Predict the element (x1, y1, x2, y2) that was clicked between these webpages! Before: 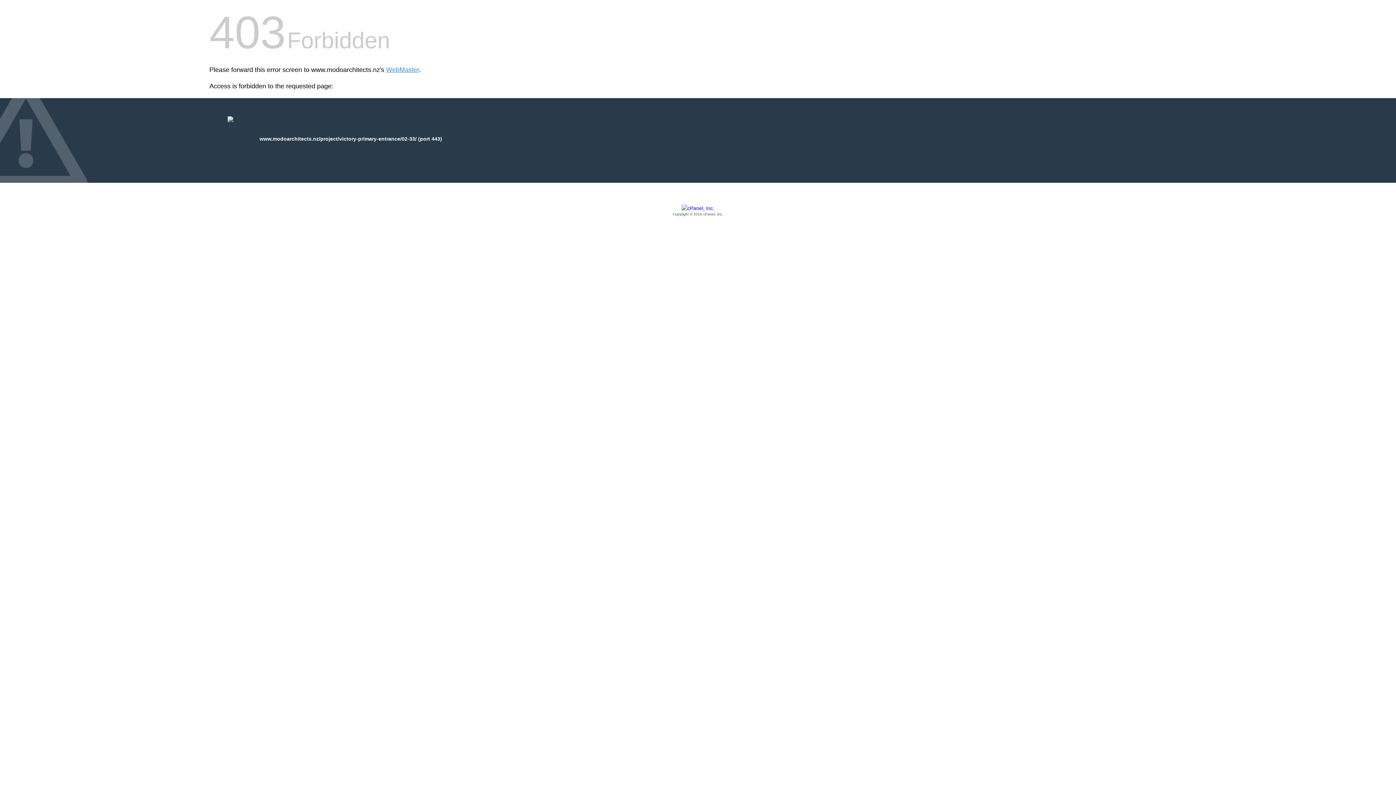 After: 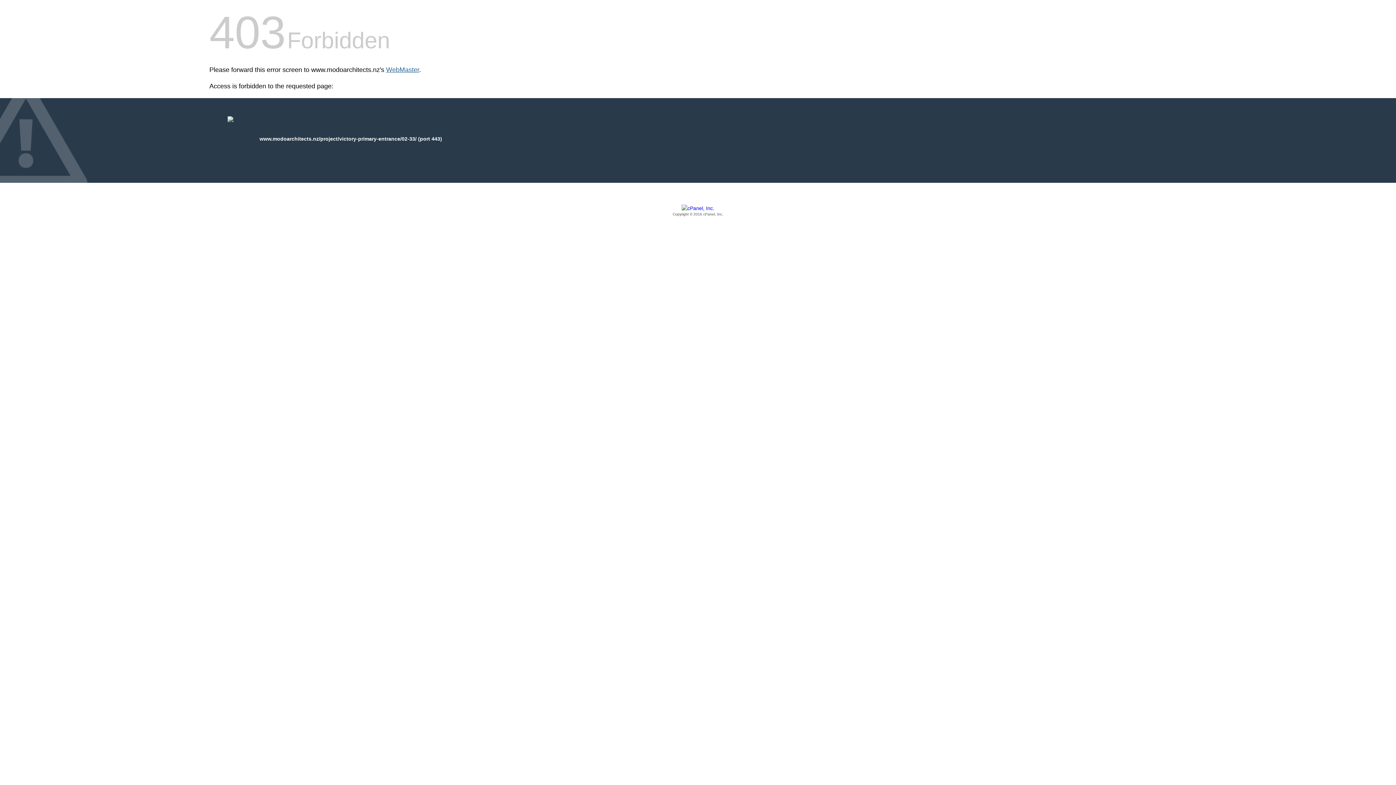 Action: bbox: (386, 66, 419, 73) label: WebMaster